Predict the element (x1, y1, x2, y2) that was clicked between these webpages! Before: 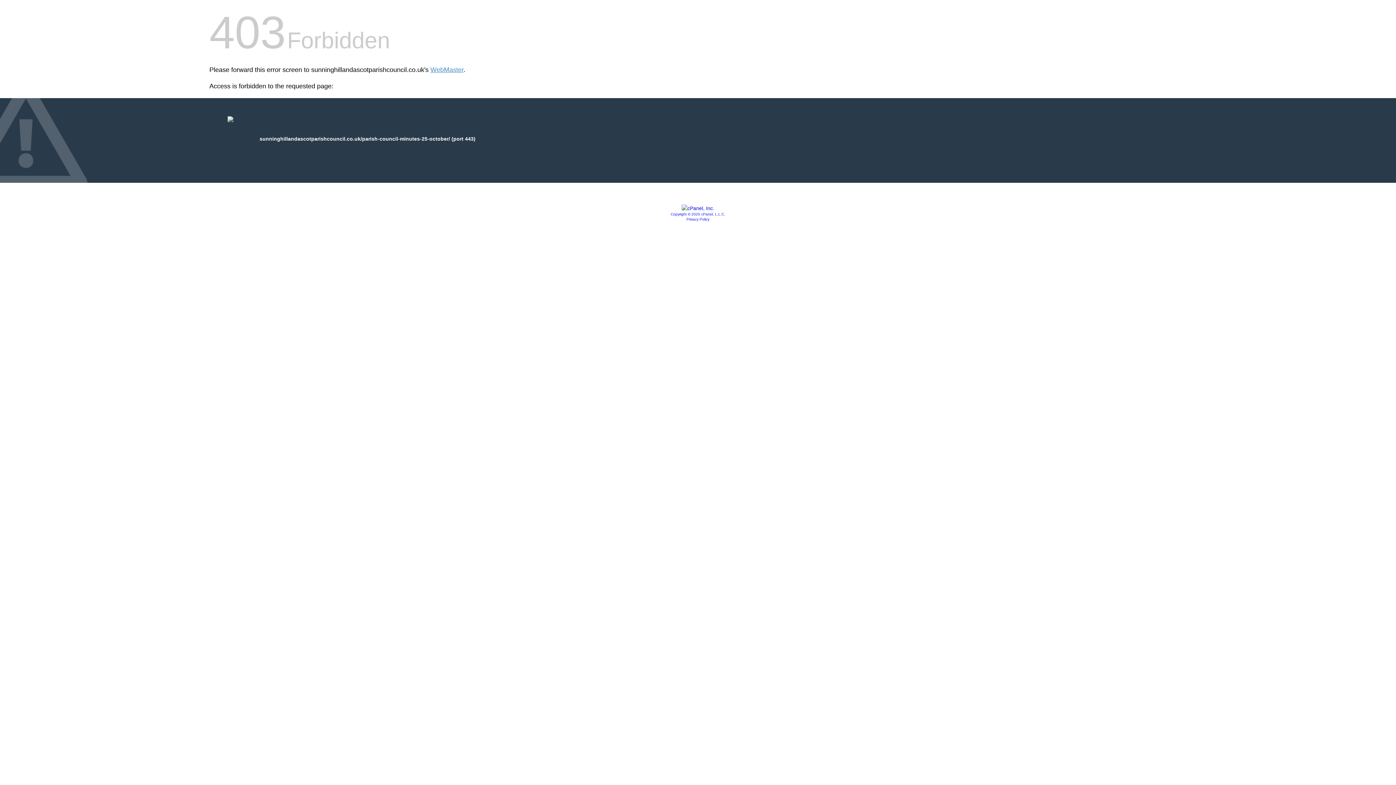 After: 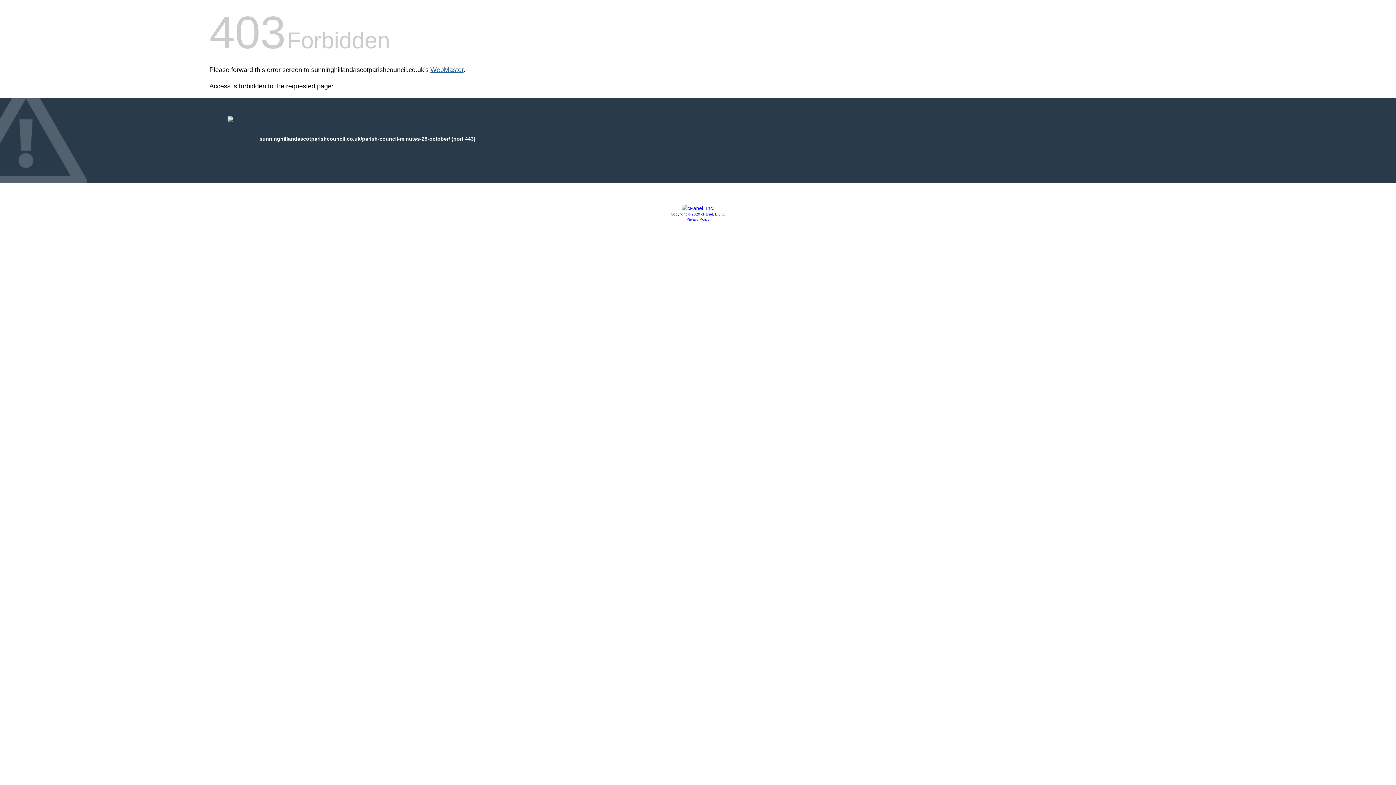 Action: label: WebMaster bbox: (430, 66, 463, 73)